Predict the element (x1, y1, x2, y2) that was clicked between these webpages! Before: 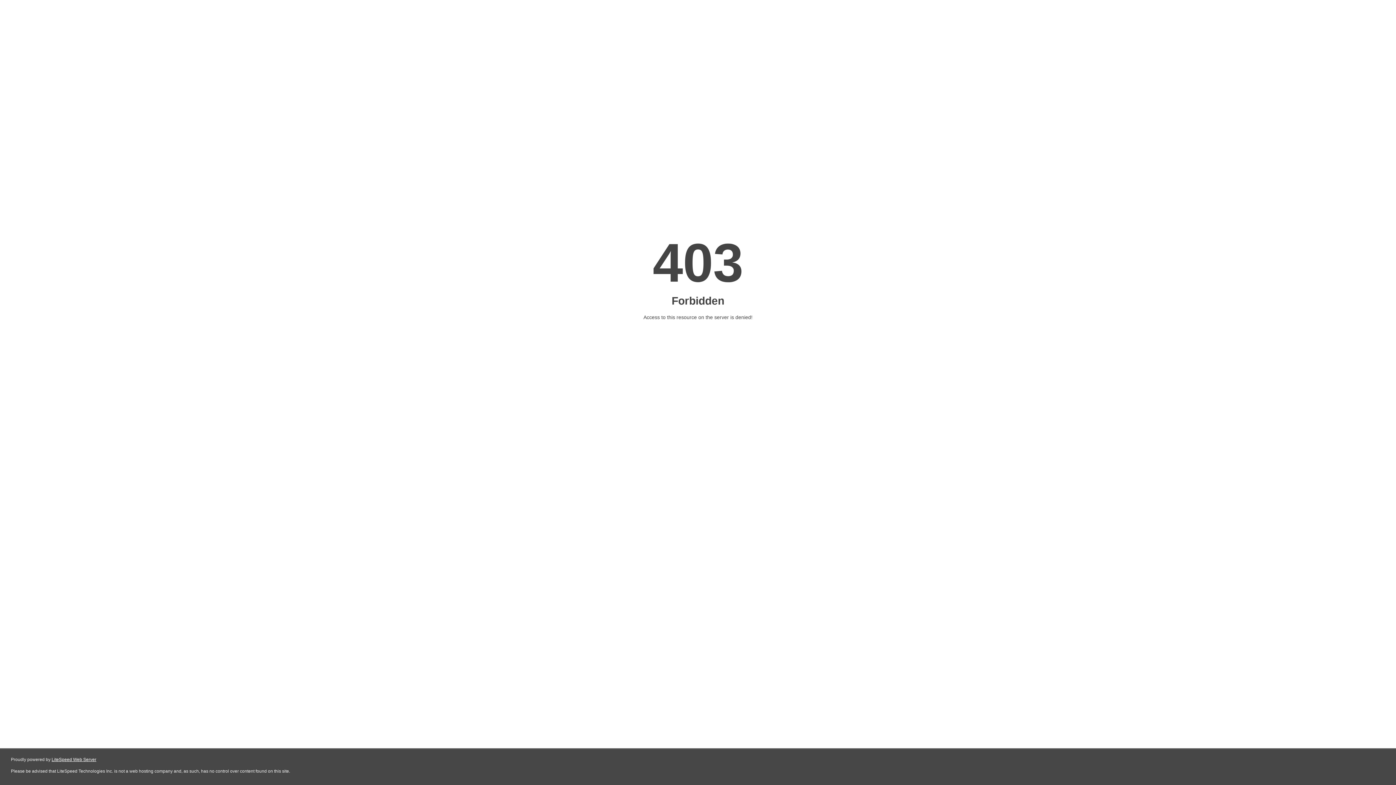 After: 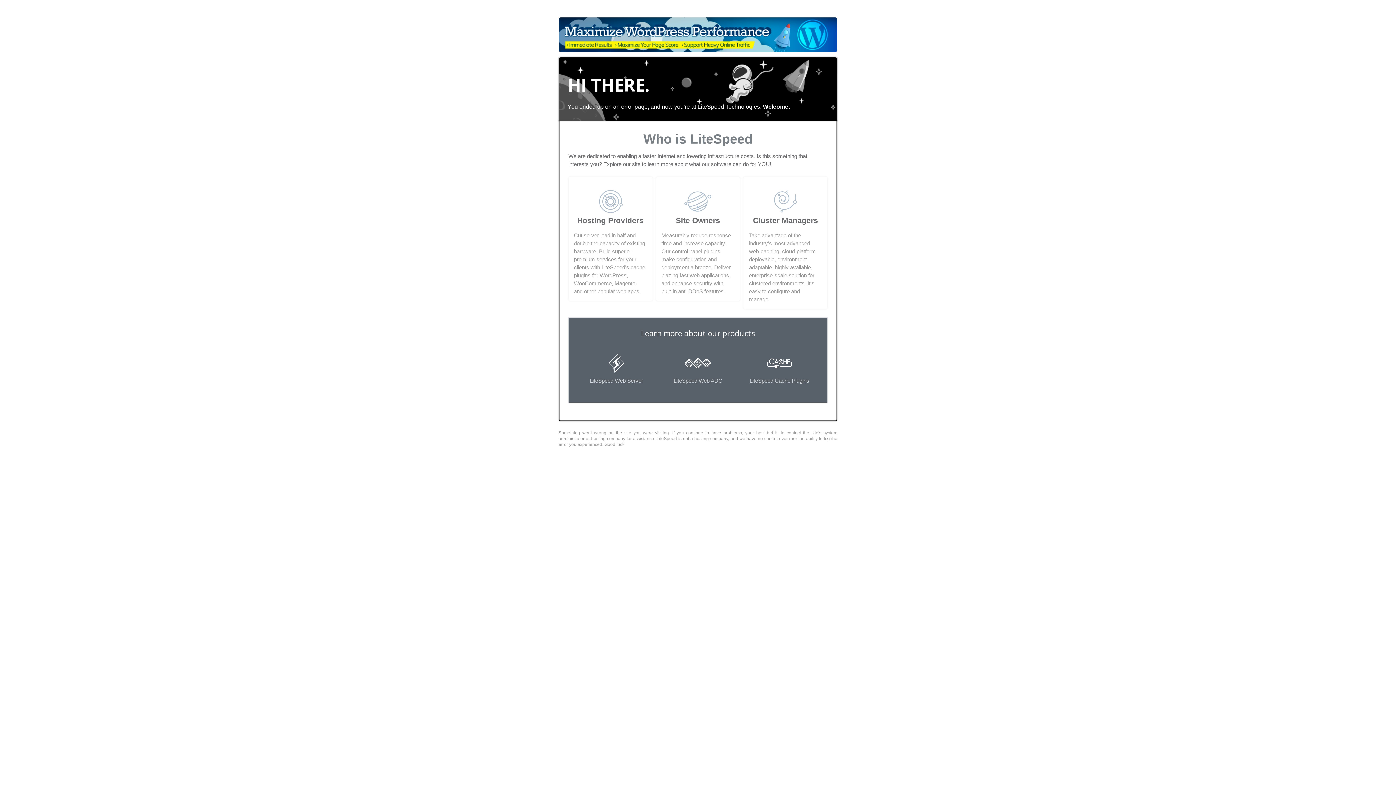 Action: label: LiteSpeed Web Server bbox: (51, 757, 96, 762)